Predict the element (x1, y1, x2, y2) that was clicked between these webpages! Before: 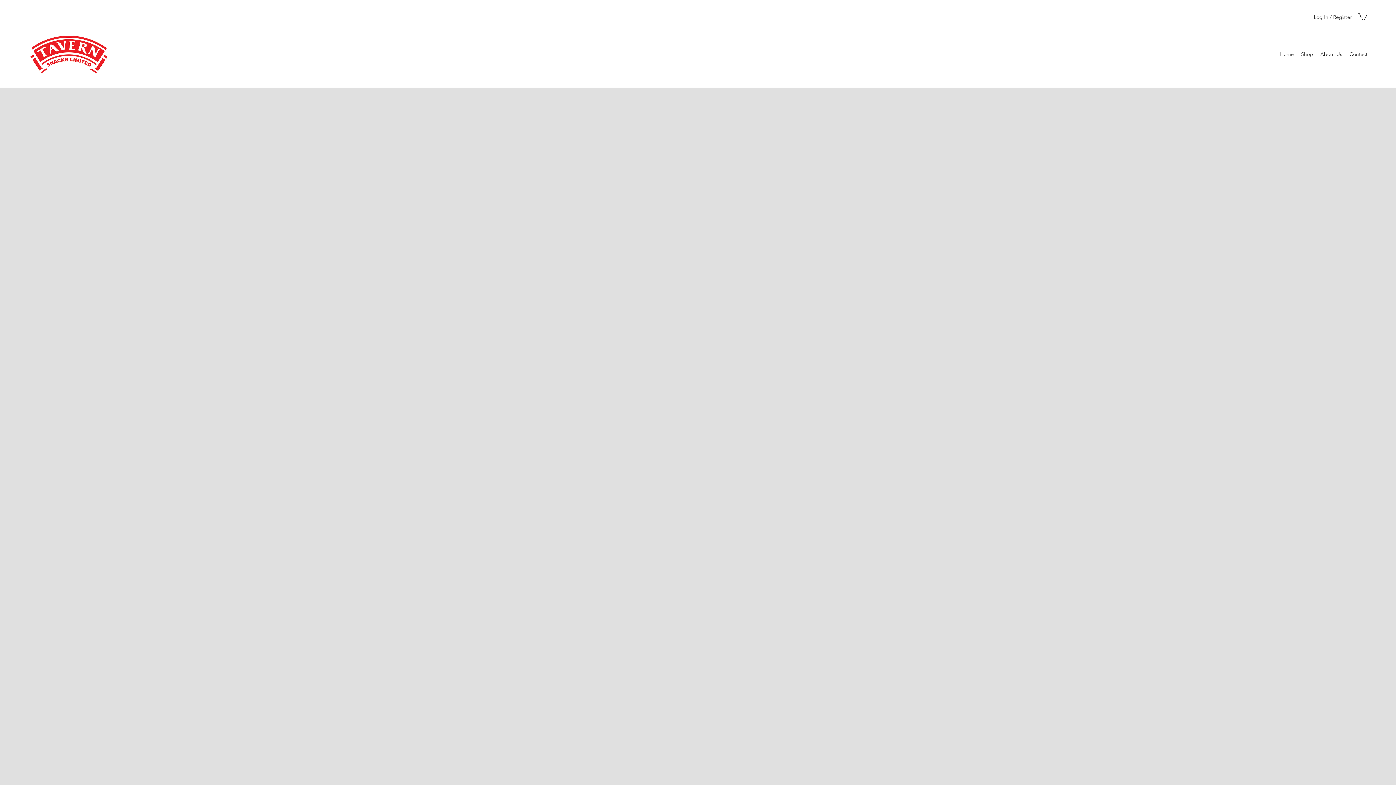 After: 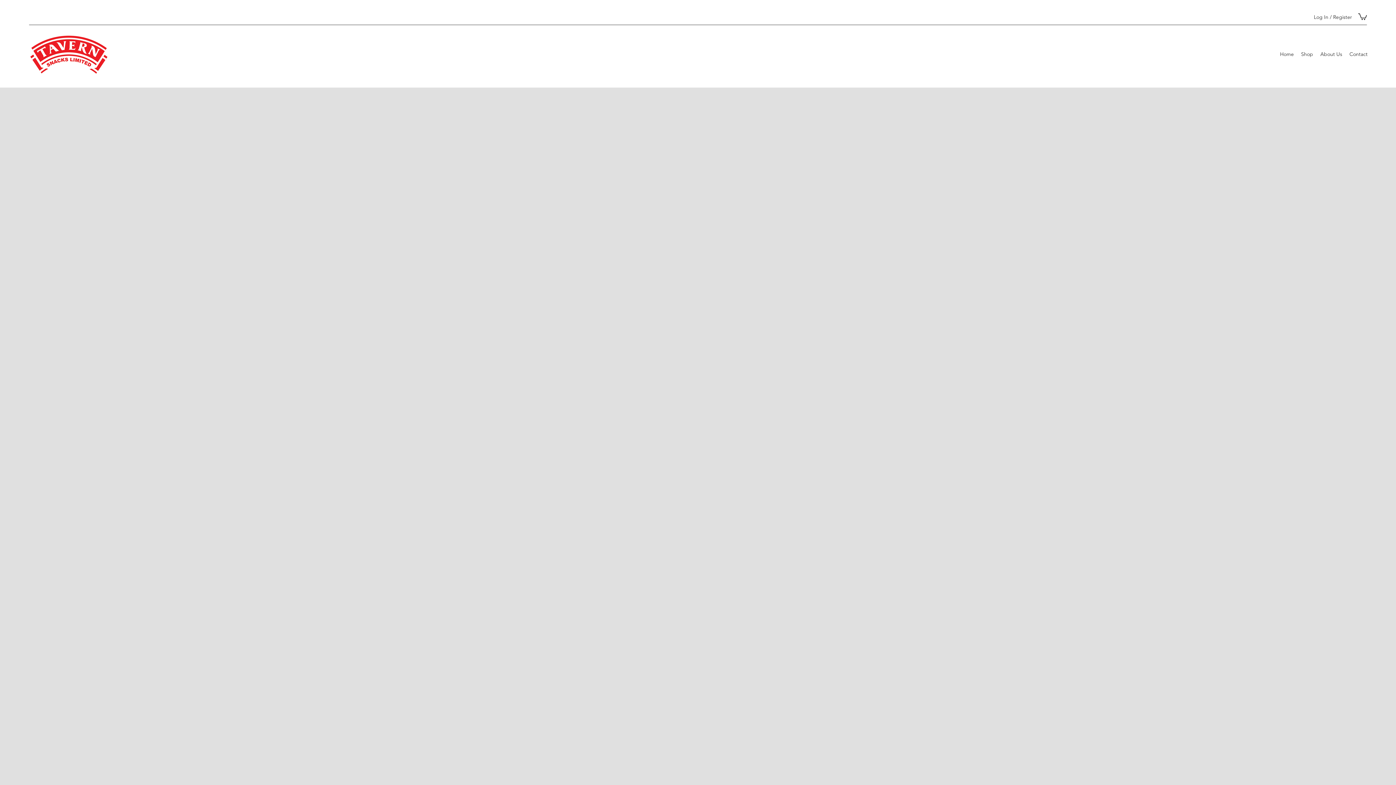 Action: label: info@tavernsnacks.com bbox: (782, 291, 838, 298)